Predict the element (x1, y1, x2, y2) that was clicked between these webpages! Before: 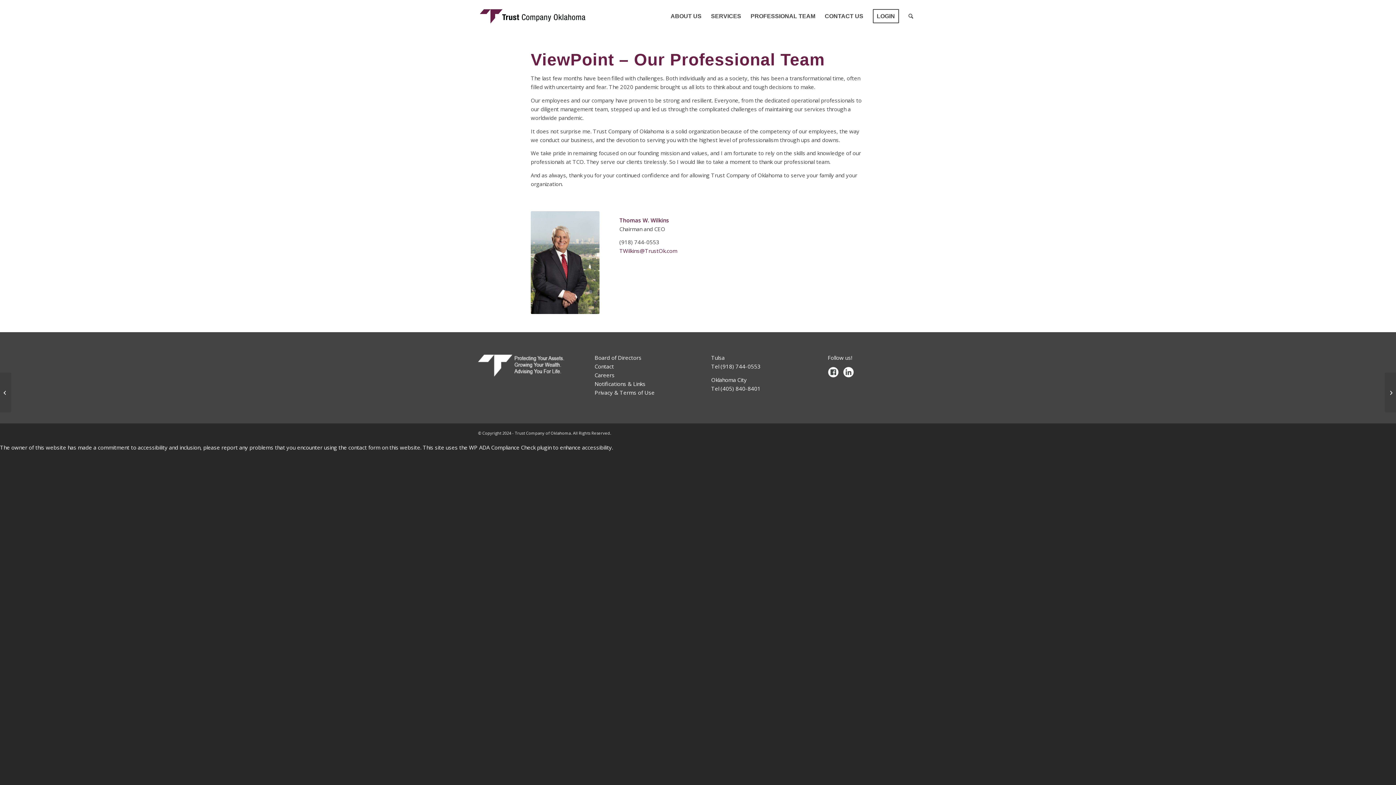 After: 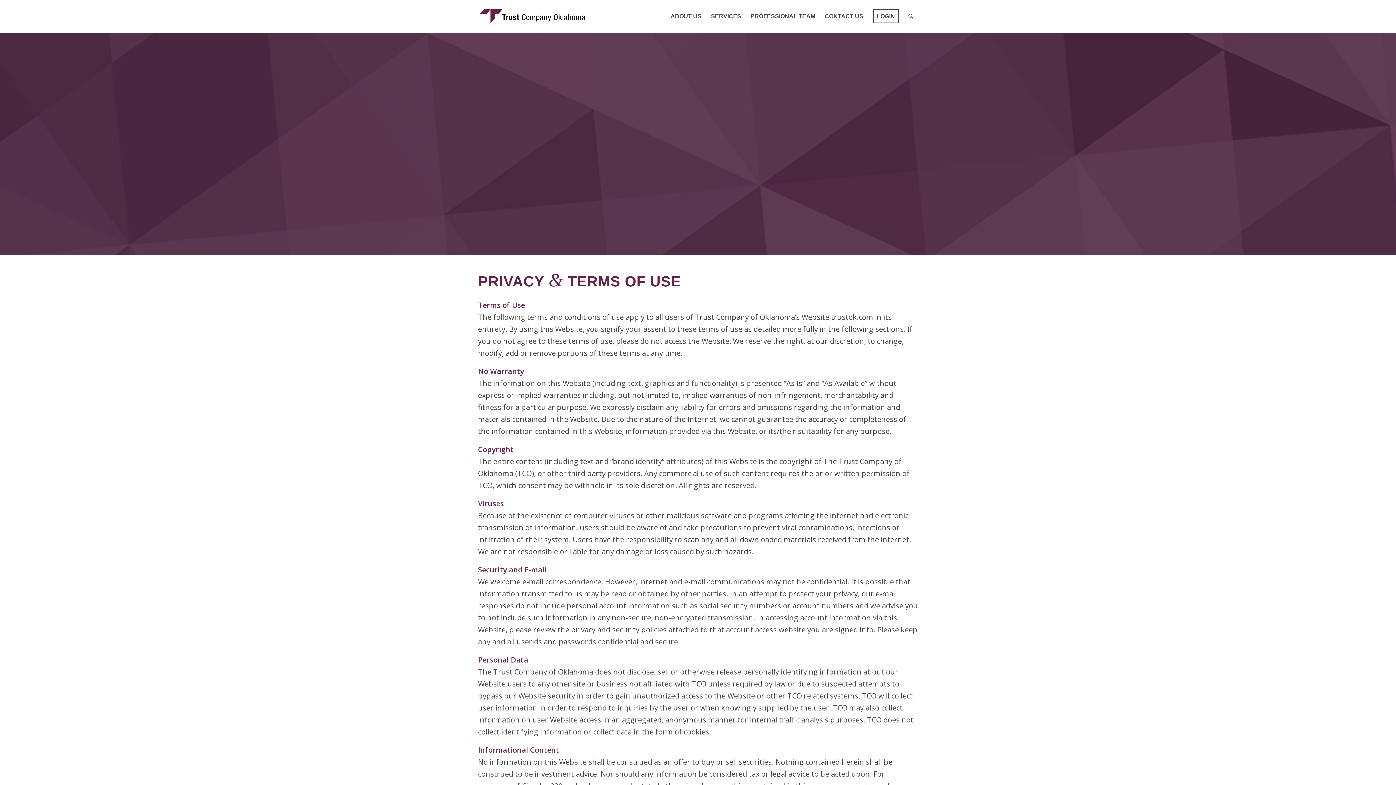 Action: label: Privacy & Terms of Use bbox: (594, 389, 654, 396)